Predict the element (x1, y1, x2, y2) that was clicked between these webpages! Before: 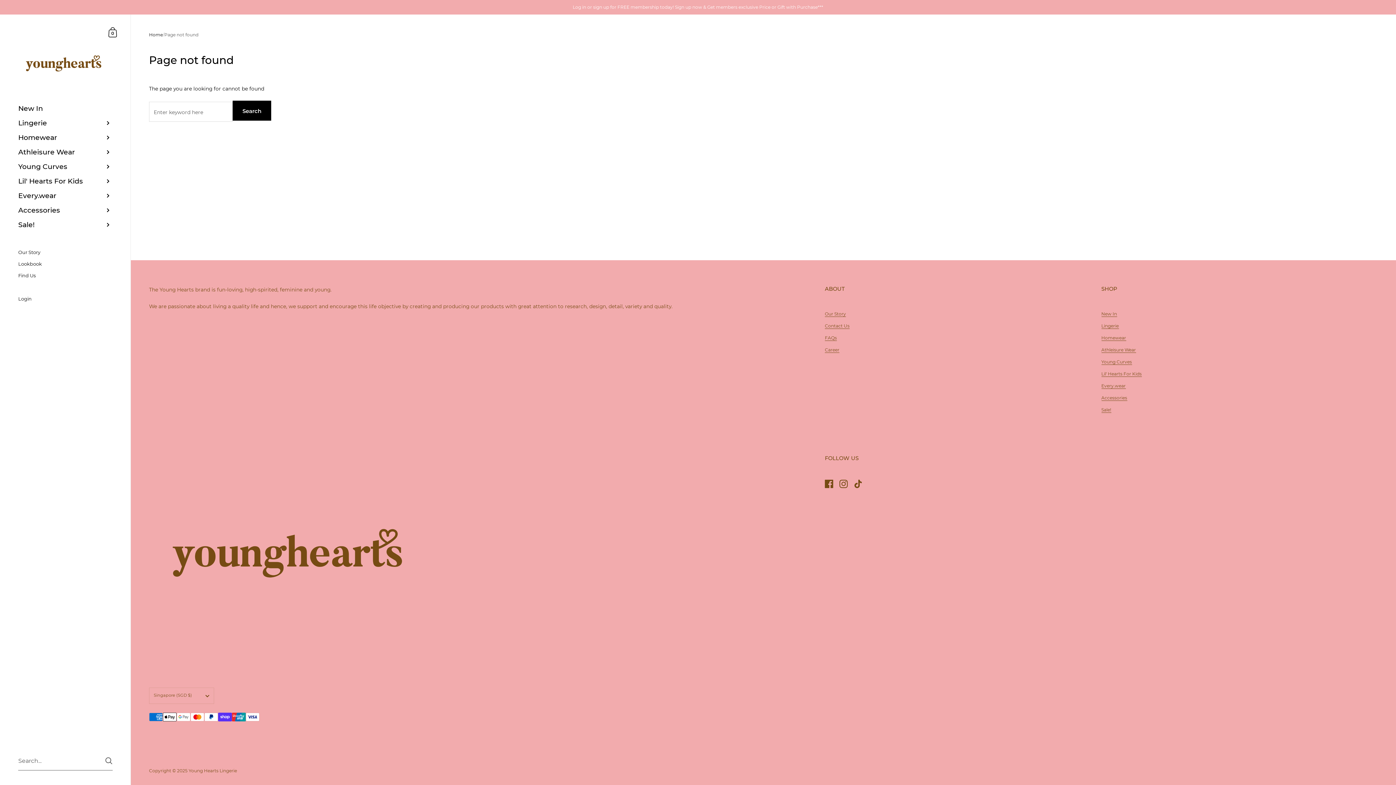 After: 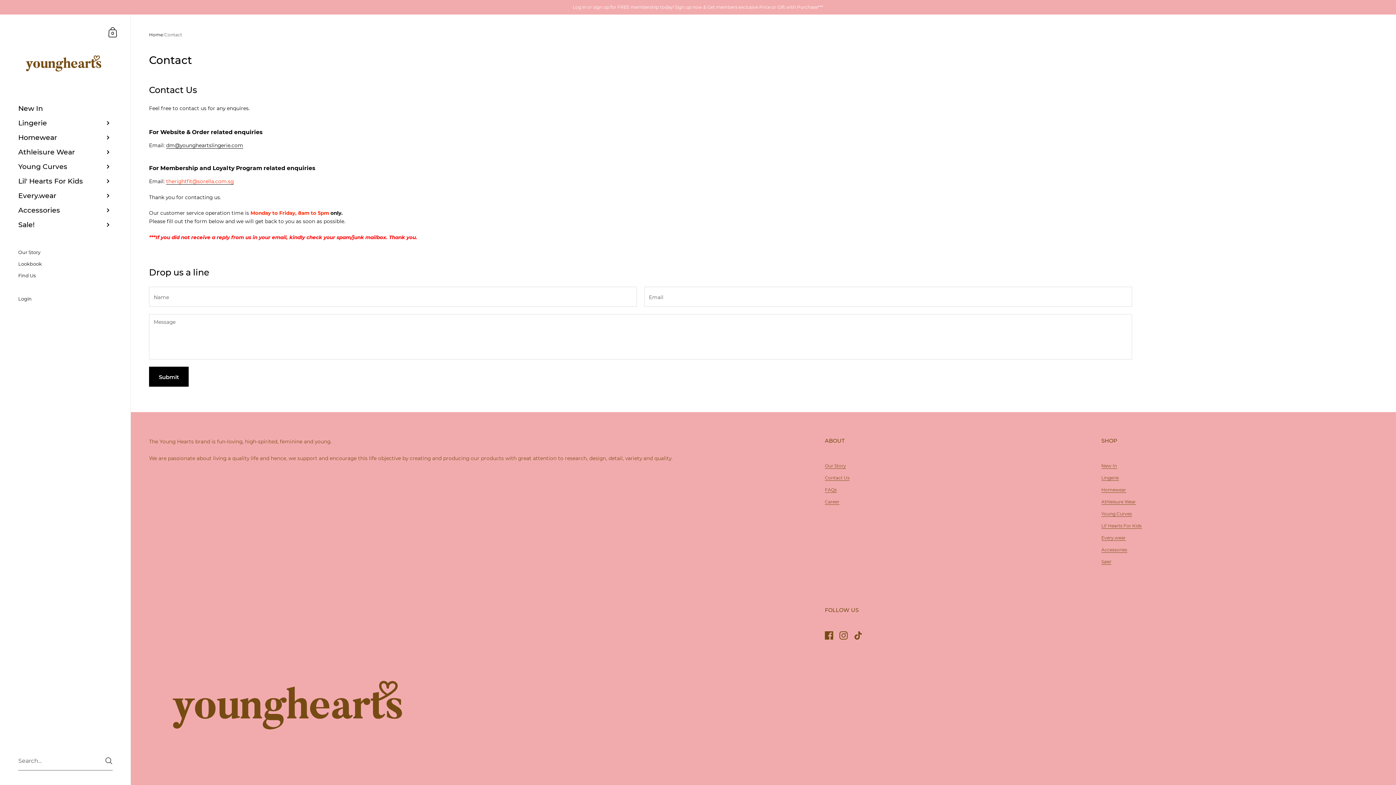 Action: bbox: (825, 323, 849, 329) label: Contact Us